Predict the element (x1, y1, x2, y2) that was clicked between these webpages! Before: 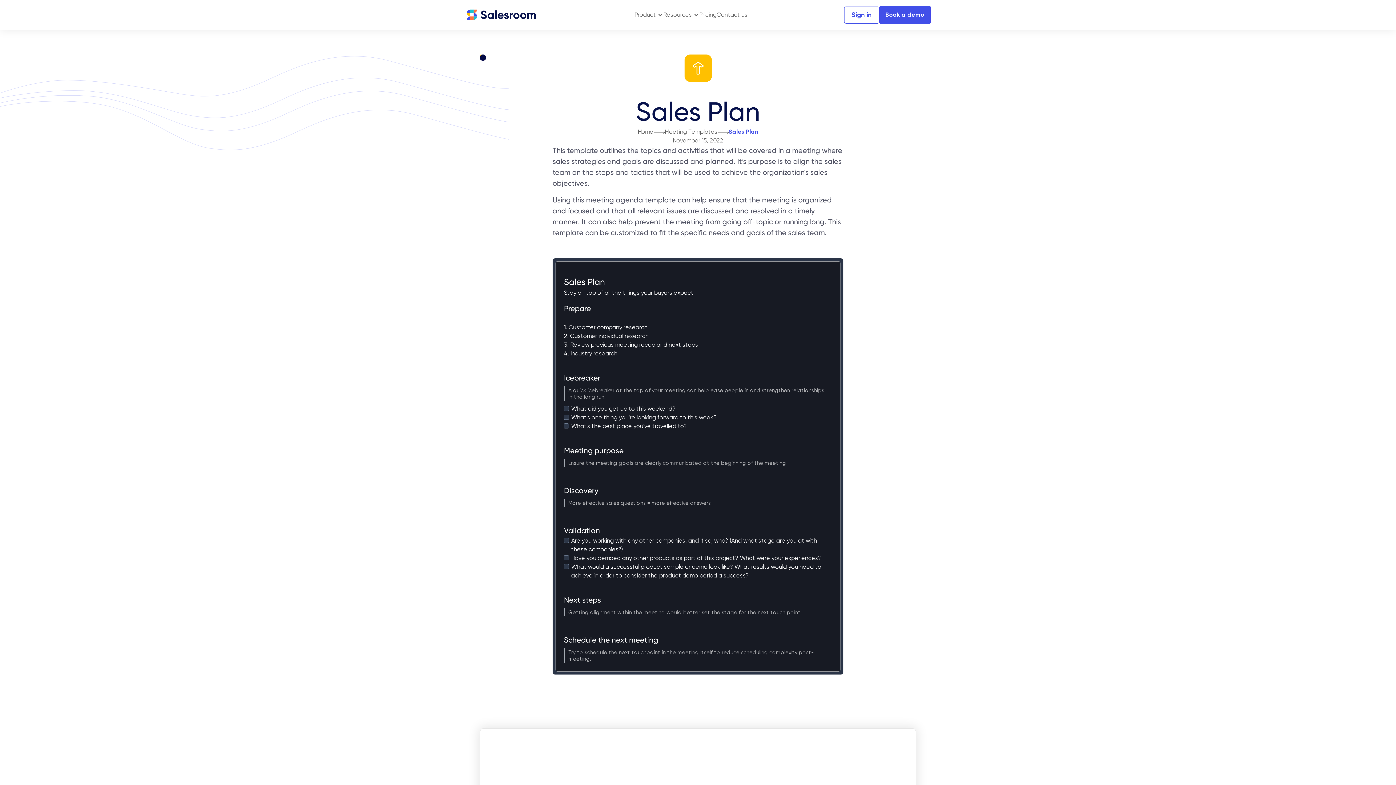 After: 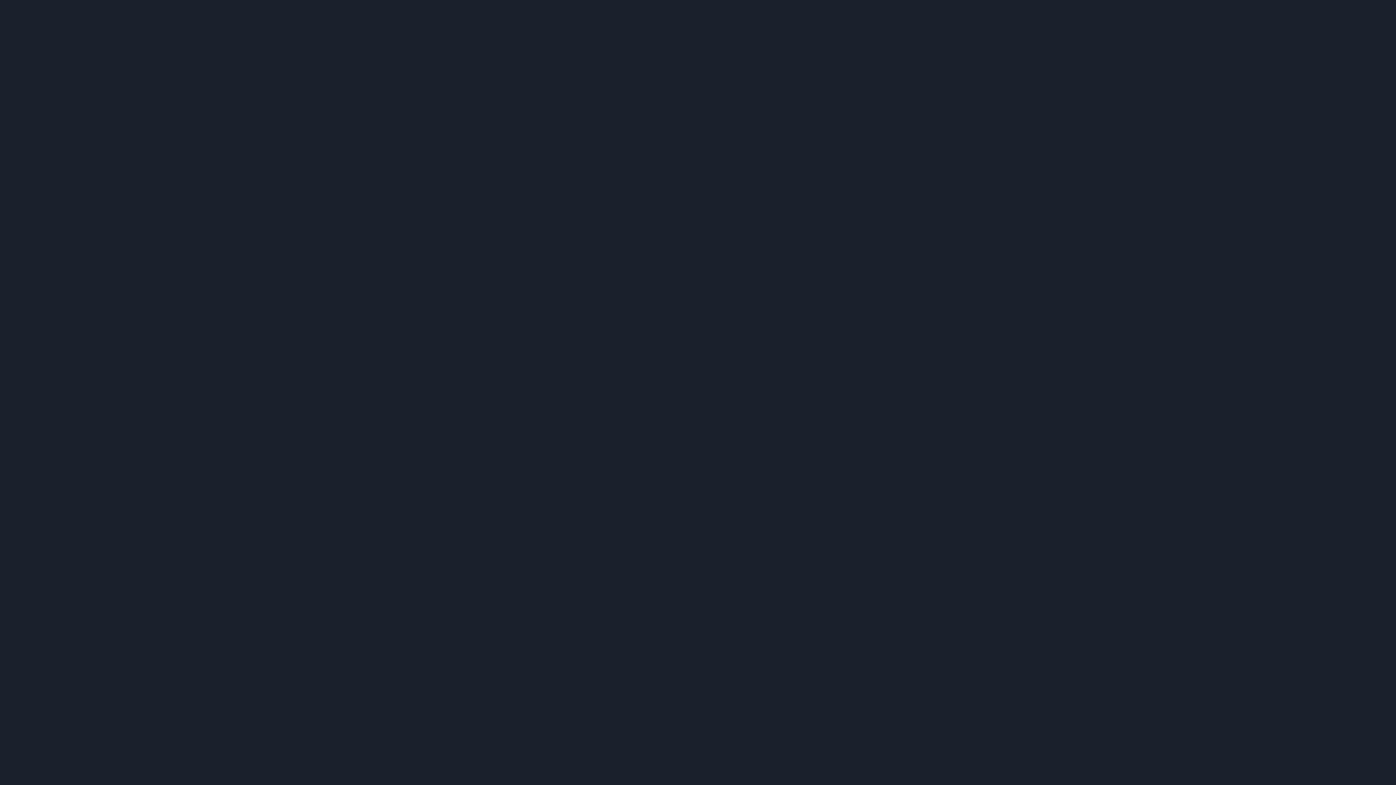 Action: label: Sign in bbox: (844, 6, 879, 23)